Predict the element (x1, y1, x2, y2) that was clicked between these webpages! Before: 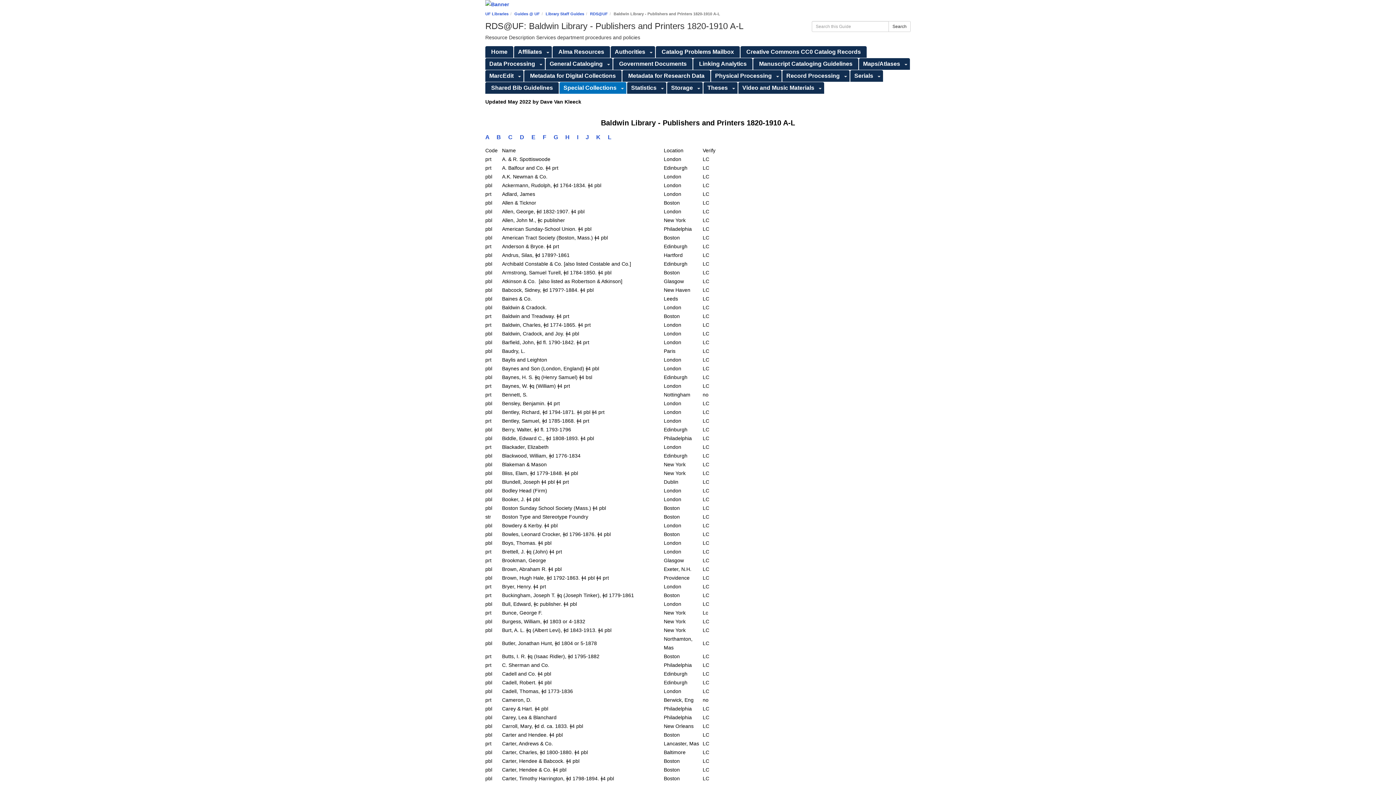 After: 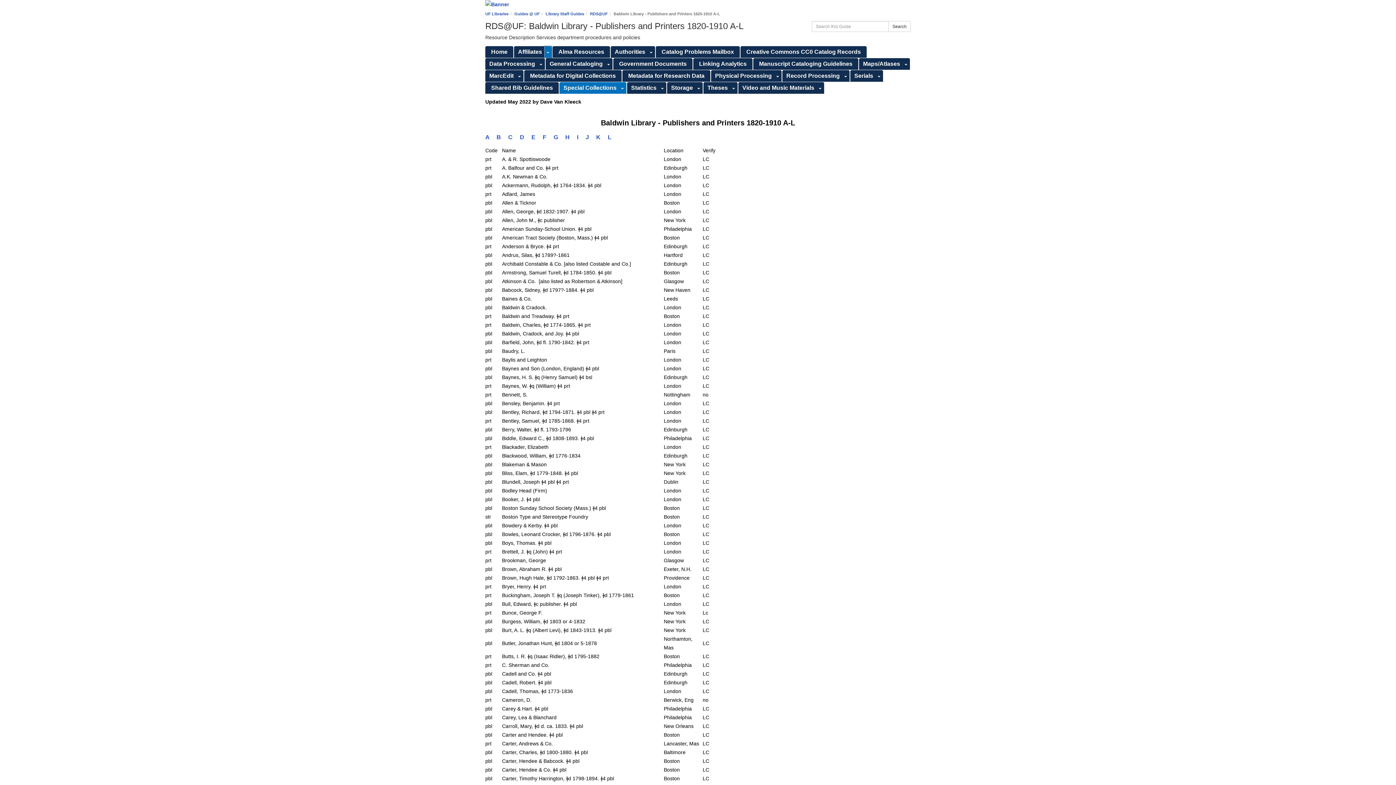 Action: label: Toggle Dropdown bbox: (544, 46, 552, 57)